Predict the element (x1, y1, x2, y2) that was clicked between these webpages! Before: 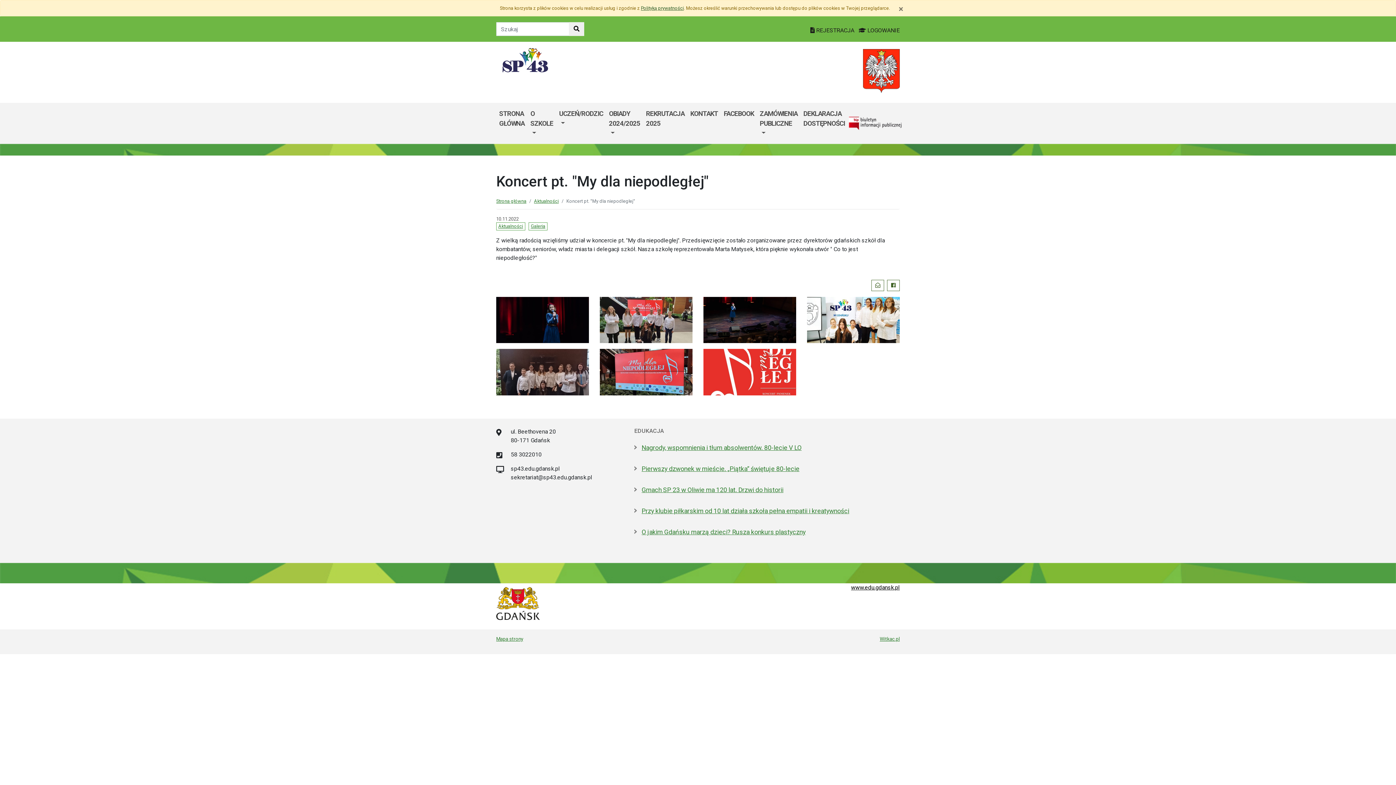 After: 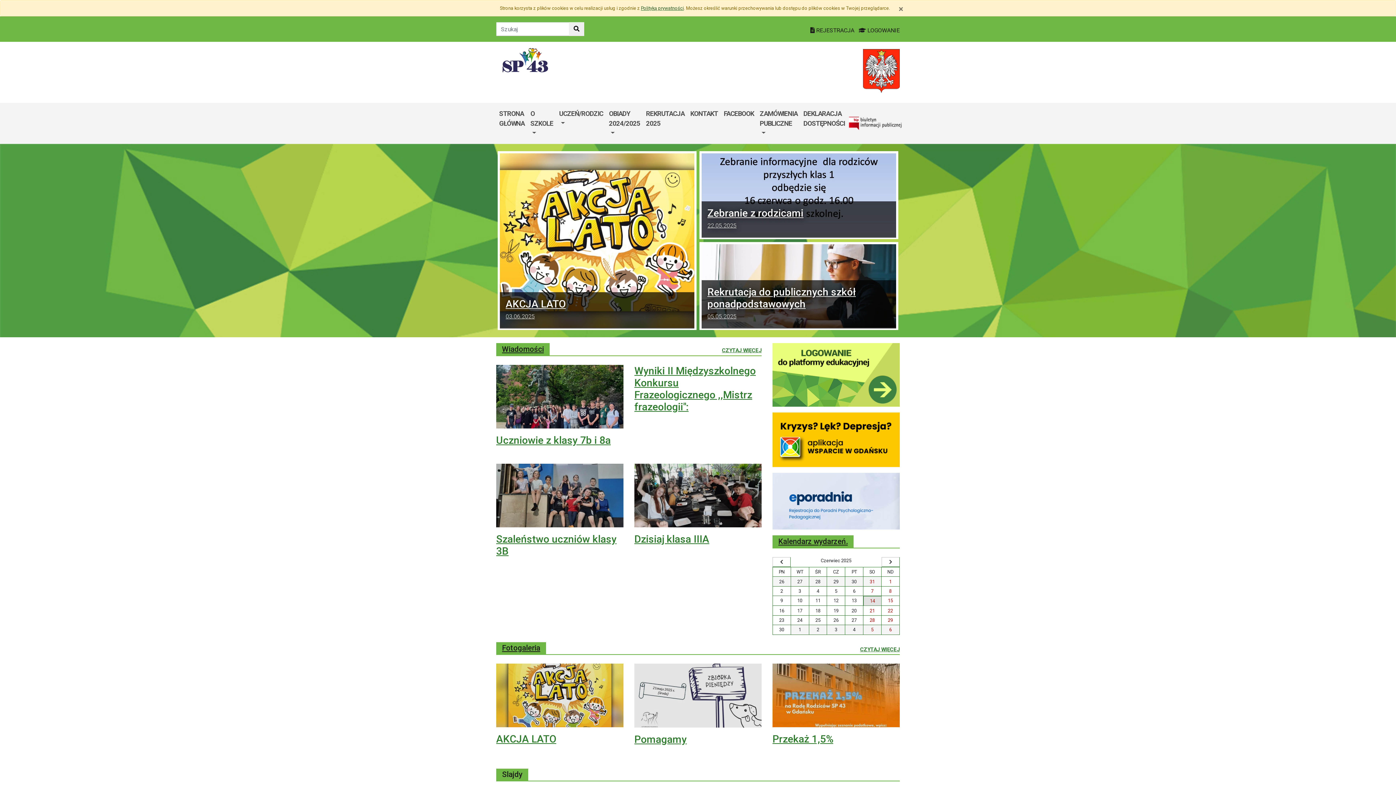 Action: bbox: (641, 5, 684, 10) label: Polityką prywatności